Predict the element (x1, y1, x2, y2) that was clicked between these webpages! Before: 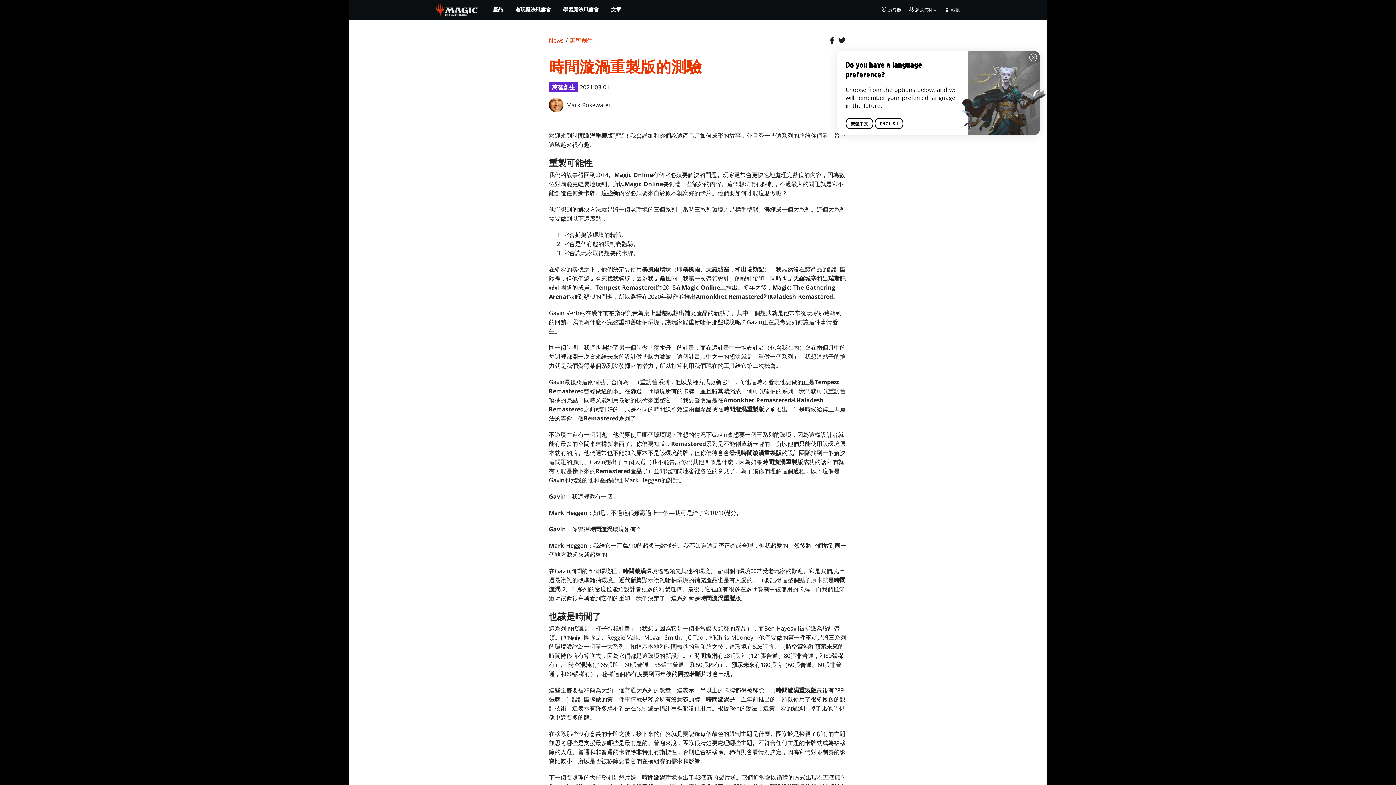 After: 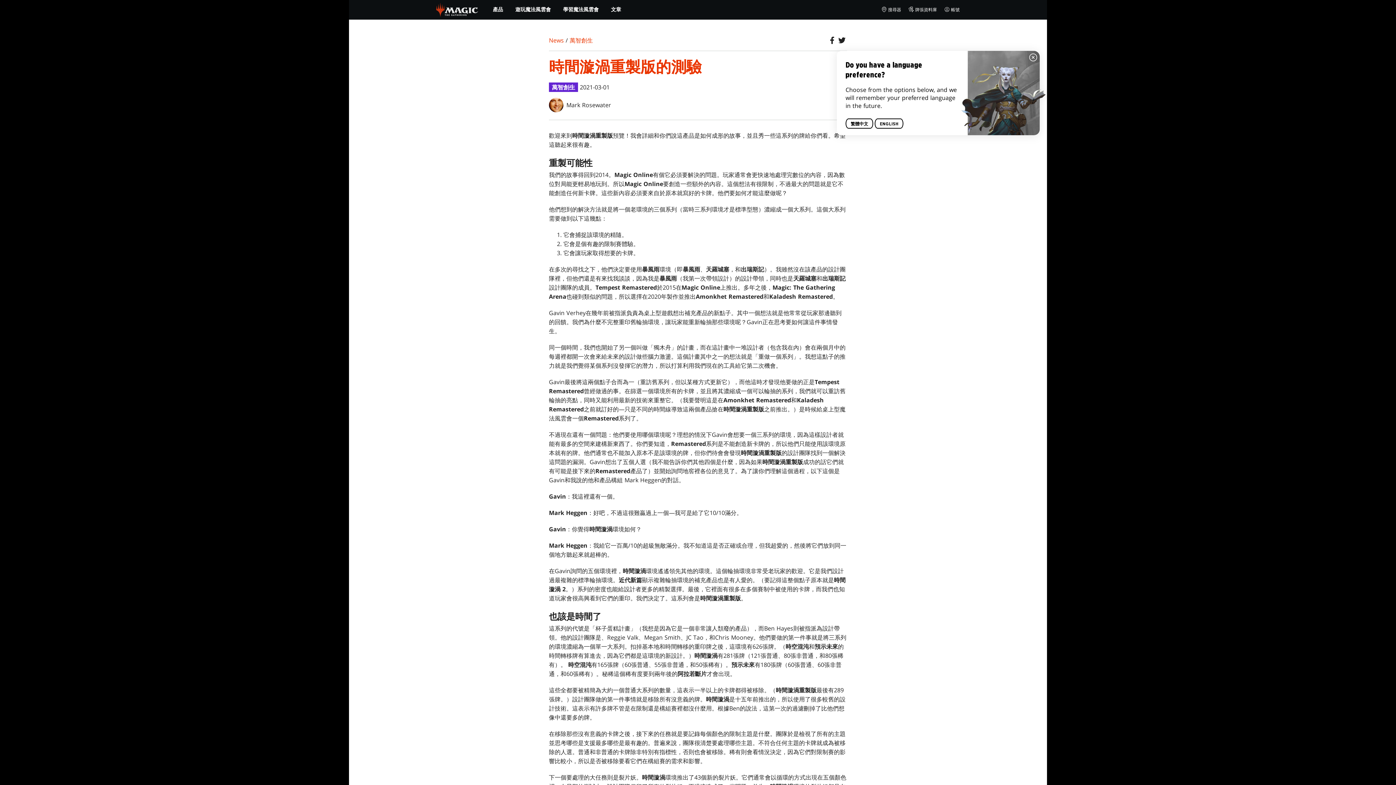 Action: bbox: (837, 36, 847, 44)